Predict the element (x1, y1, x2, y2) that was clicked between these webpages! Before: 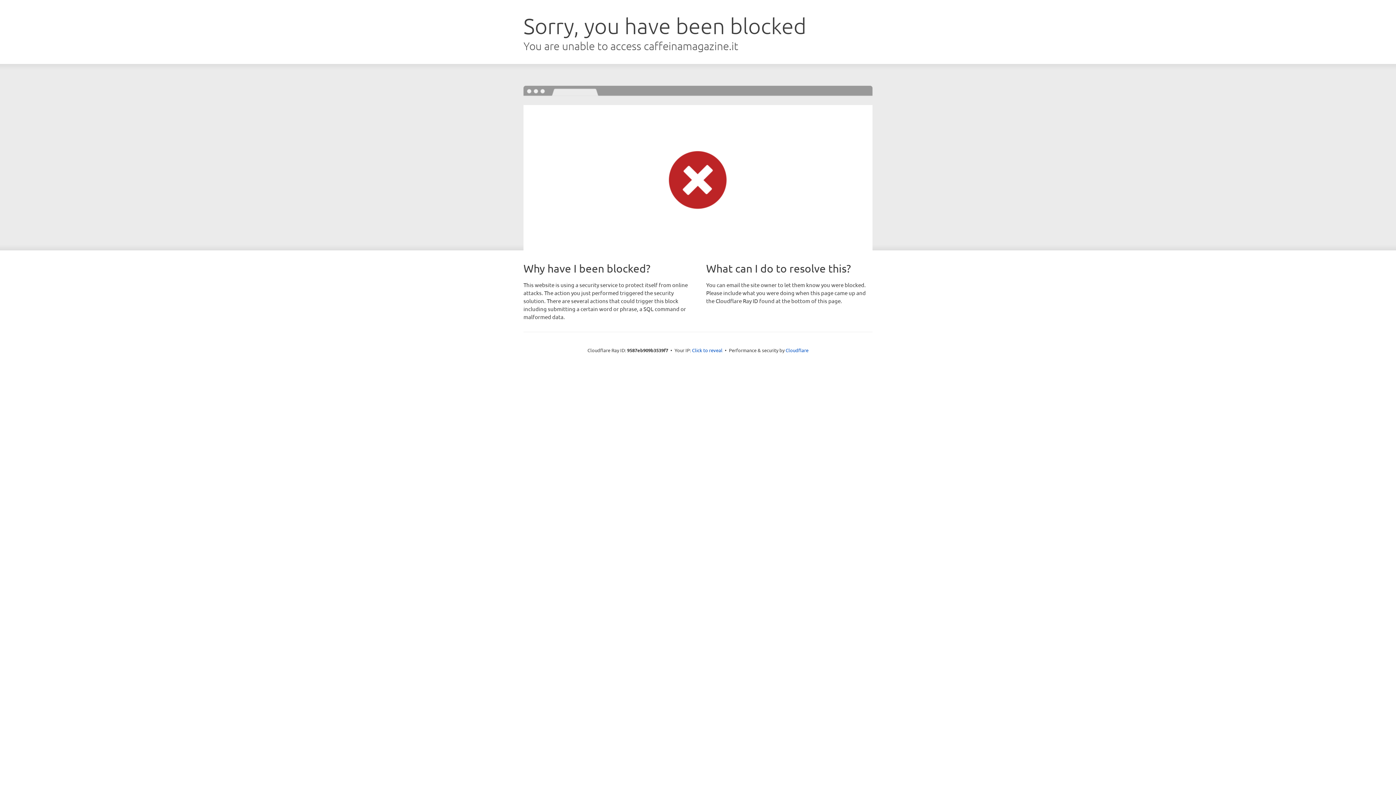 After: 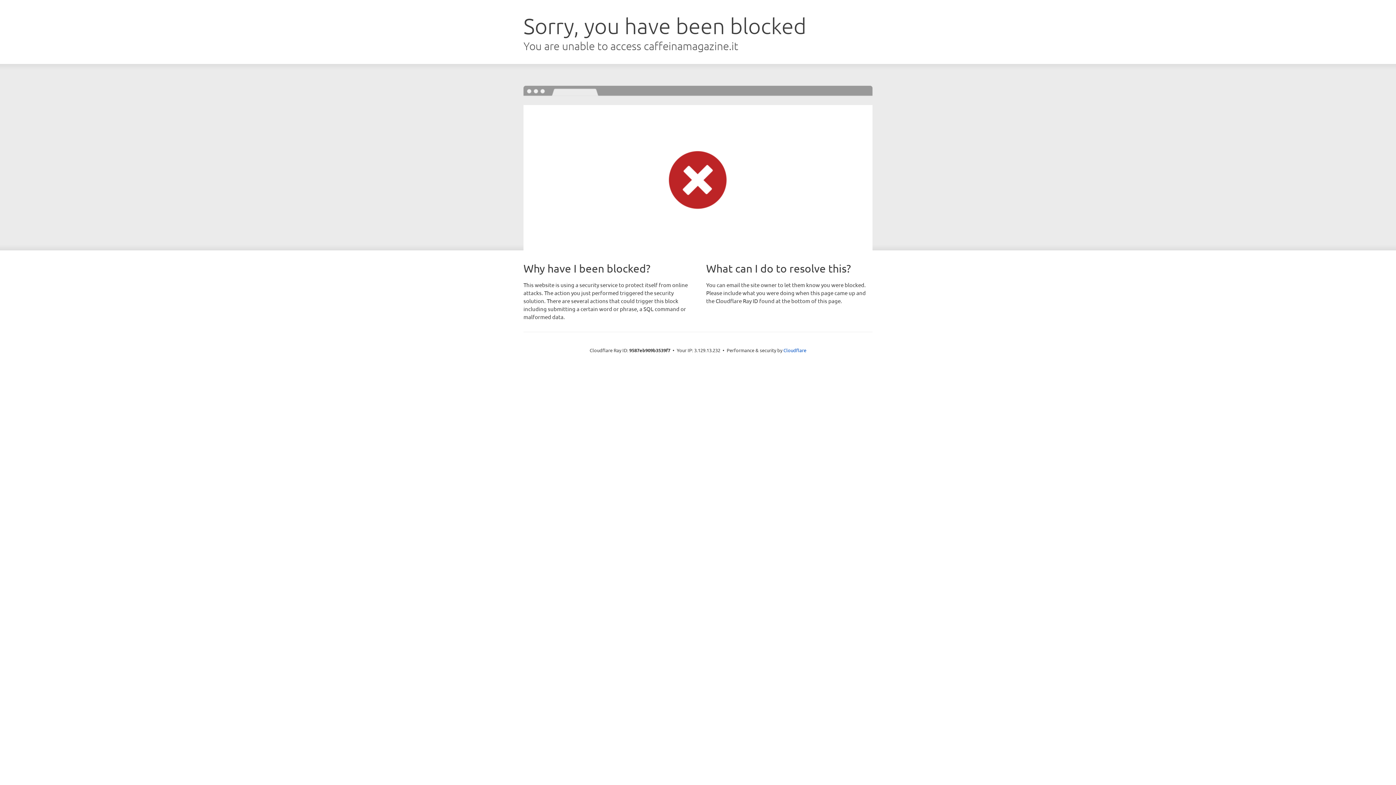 Action: bbox: (692, 346, 722, 353) label: Click to reveal